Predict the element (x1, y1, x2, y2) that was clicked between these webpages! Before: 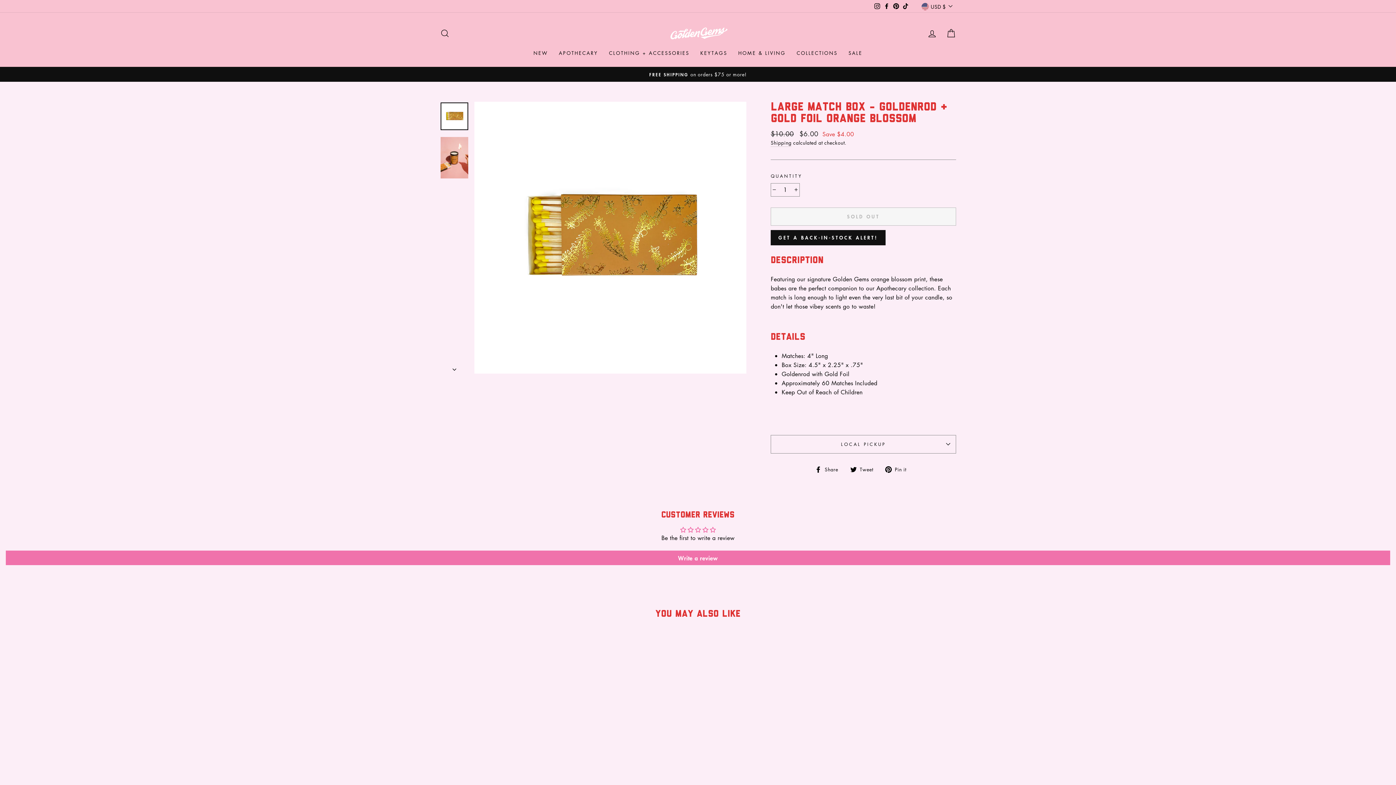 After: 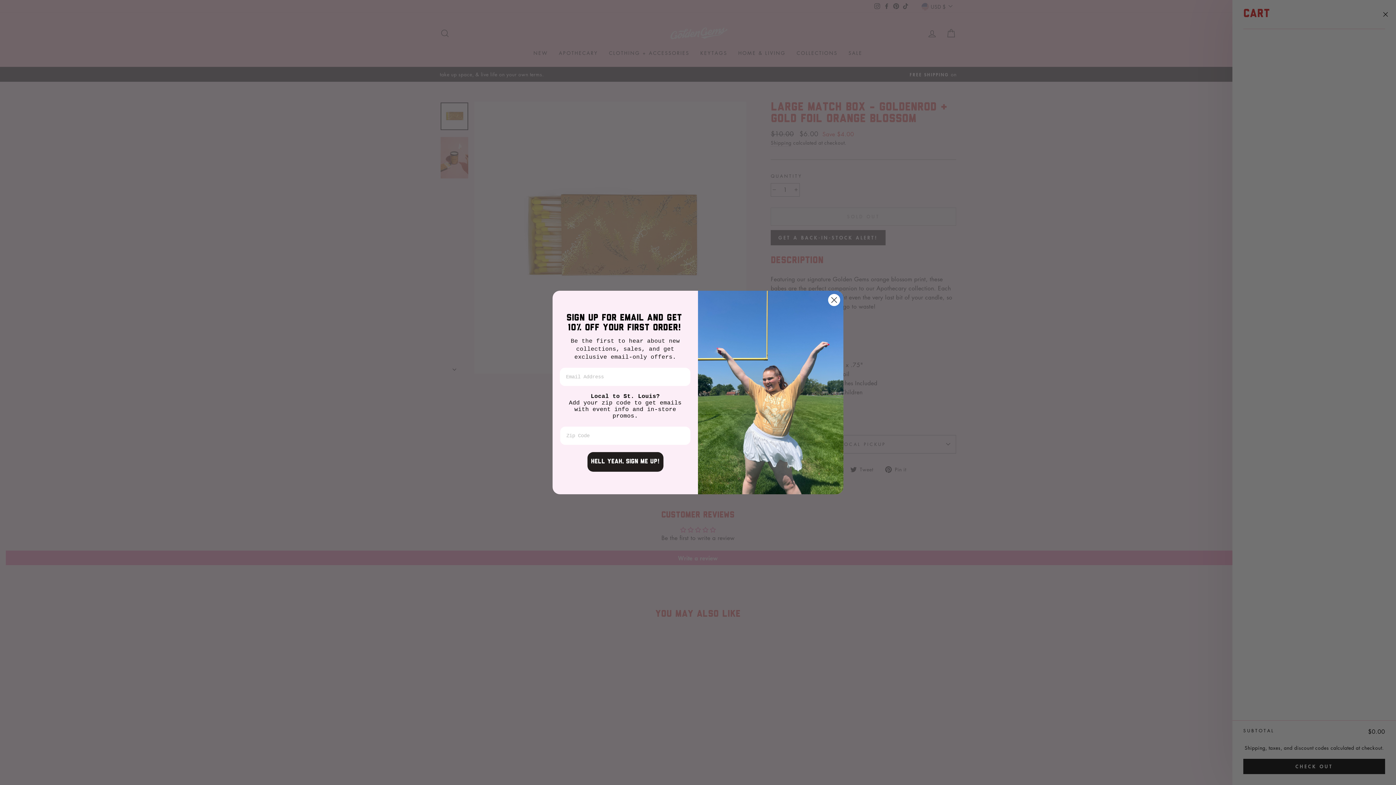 Action: label: CART bbox: (941, 25, 960, 41)